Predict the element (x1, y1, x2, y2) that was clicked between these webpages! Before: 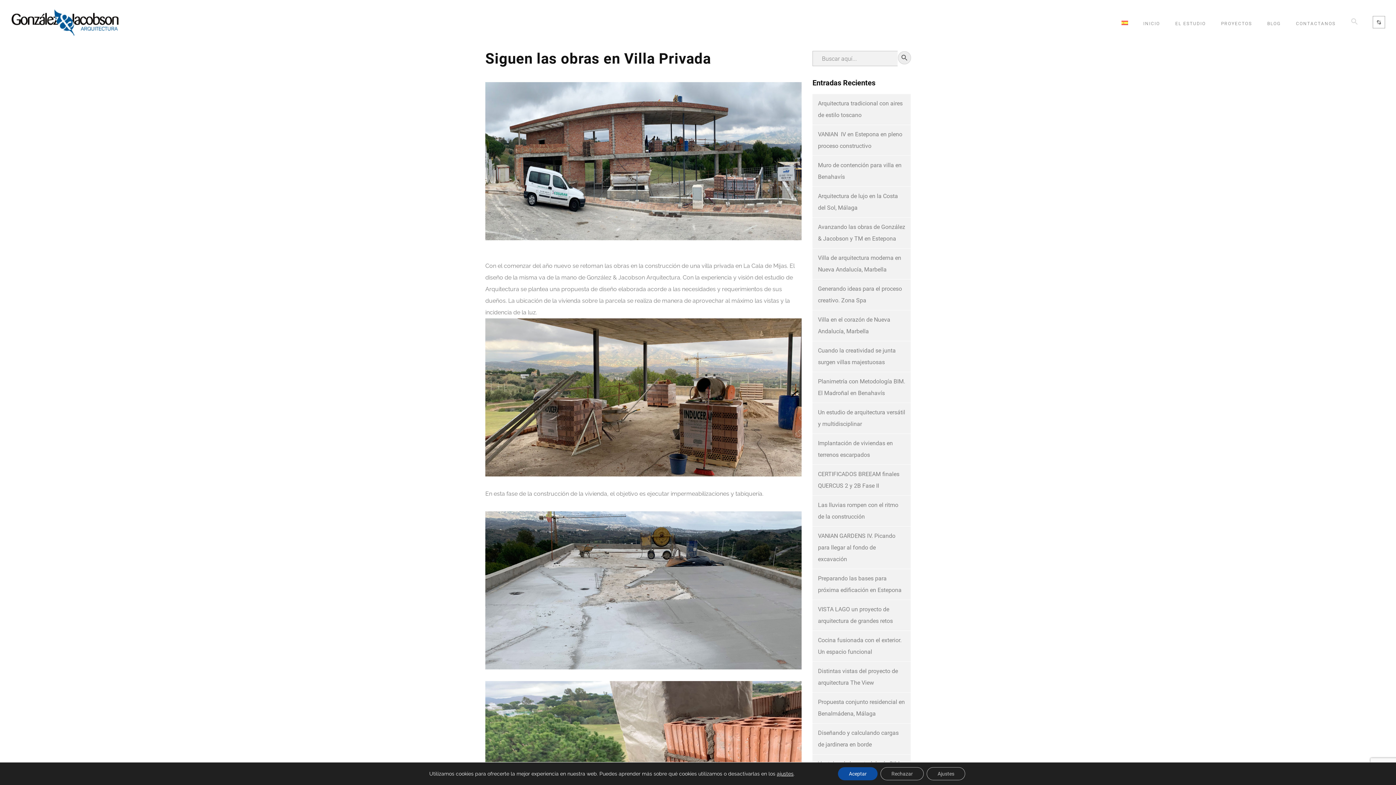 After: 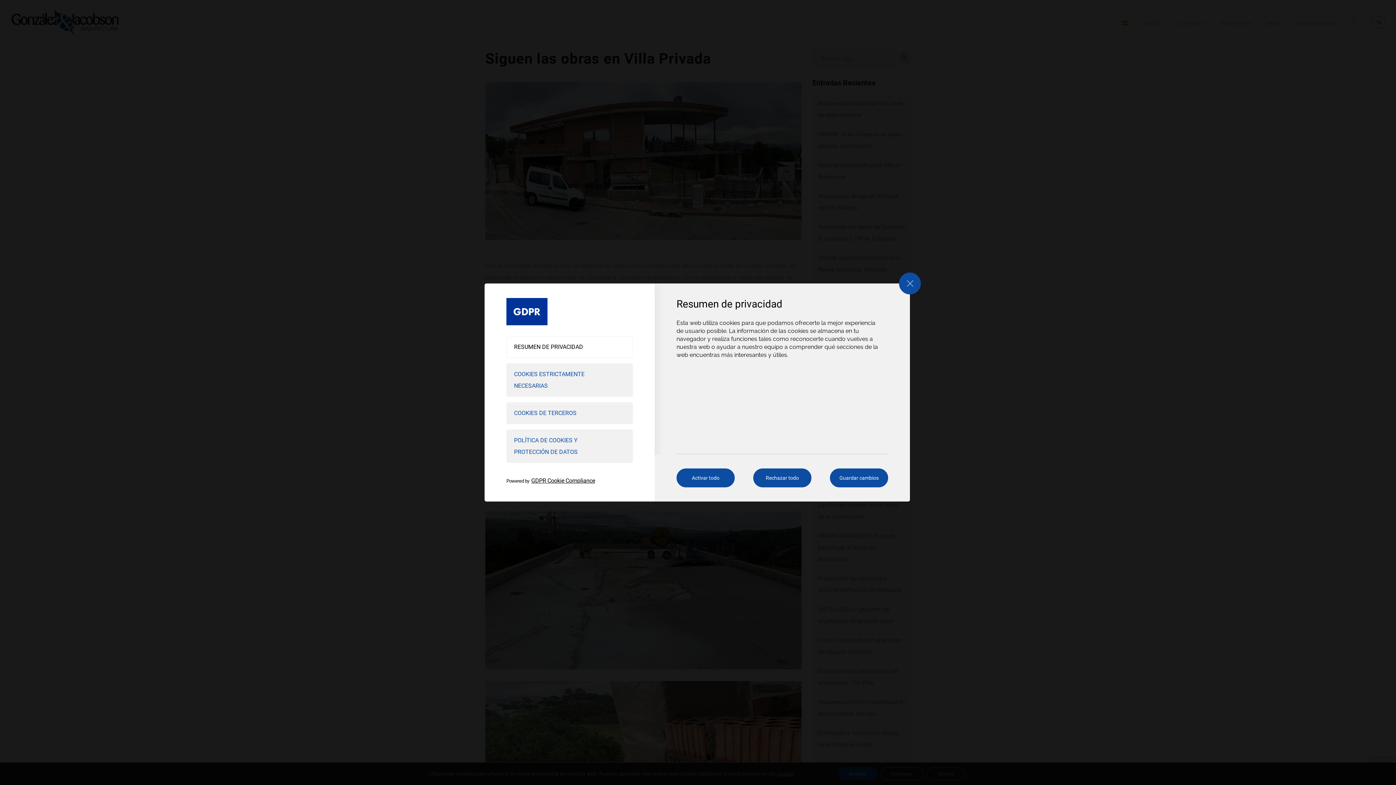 Action: label: ajustes bbox: (777, 770, 793, 777)